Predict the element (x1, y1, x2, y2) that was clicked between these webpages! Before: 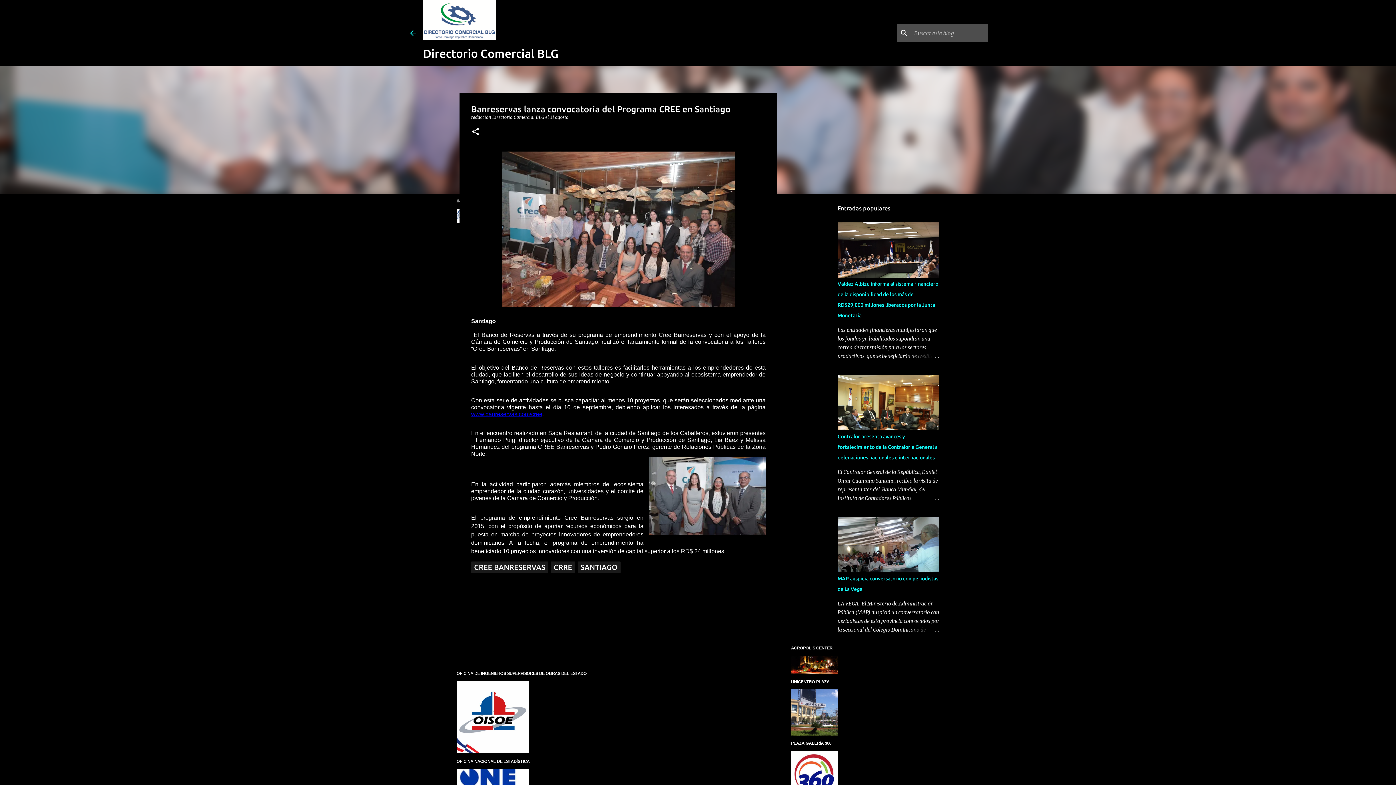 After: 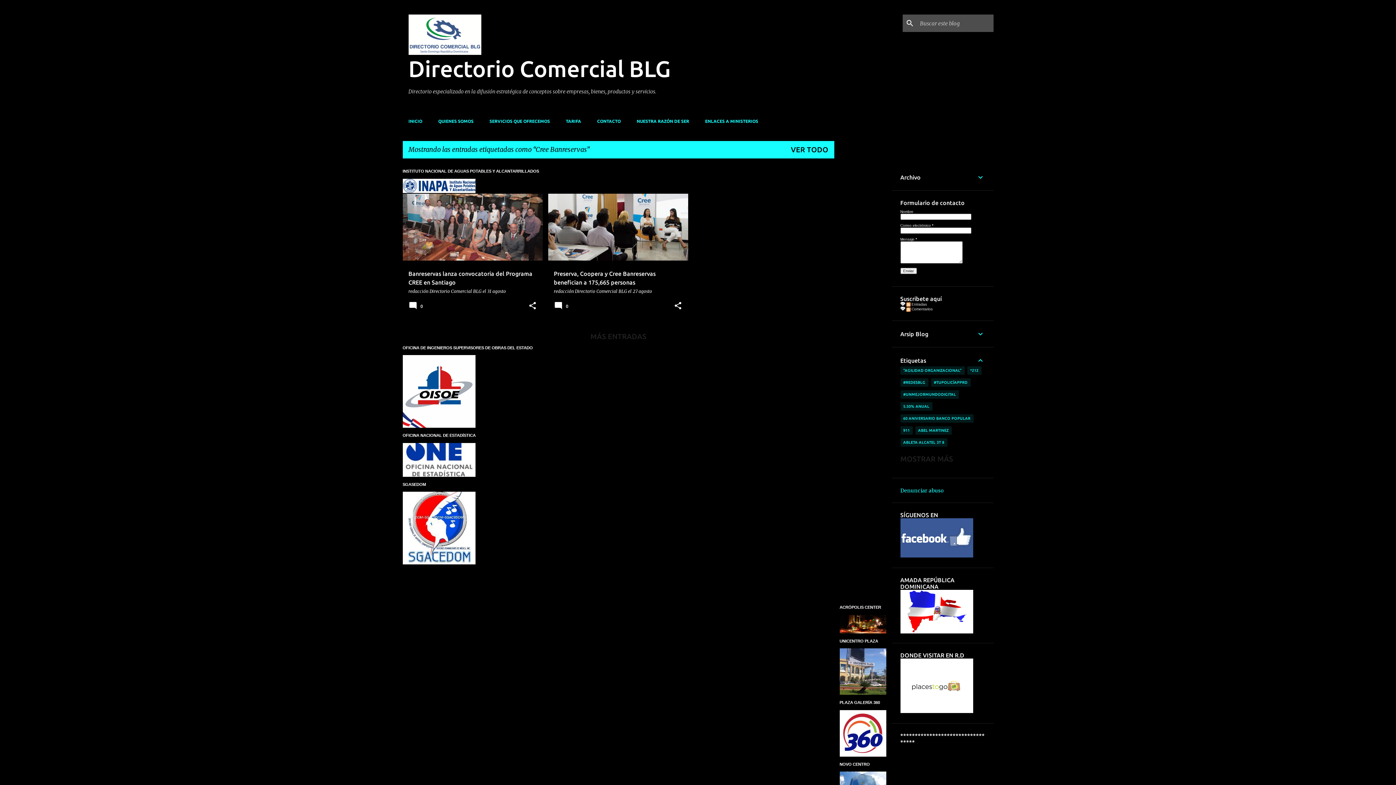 Action: bbox: (471, 561, 548, 573) label: CREE BANRESERVAS